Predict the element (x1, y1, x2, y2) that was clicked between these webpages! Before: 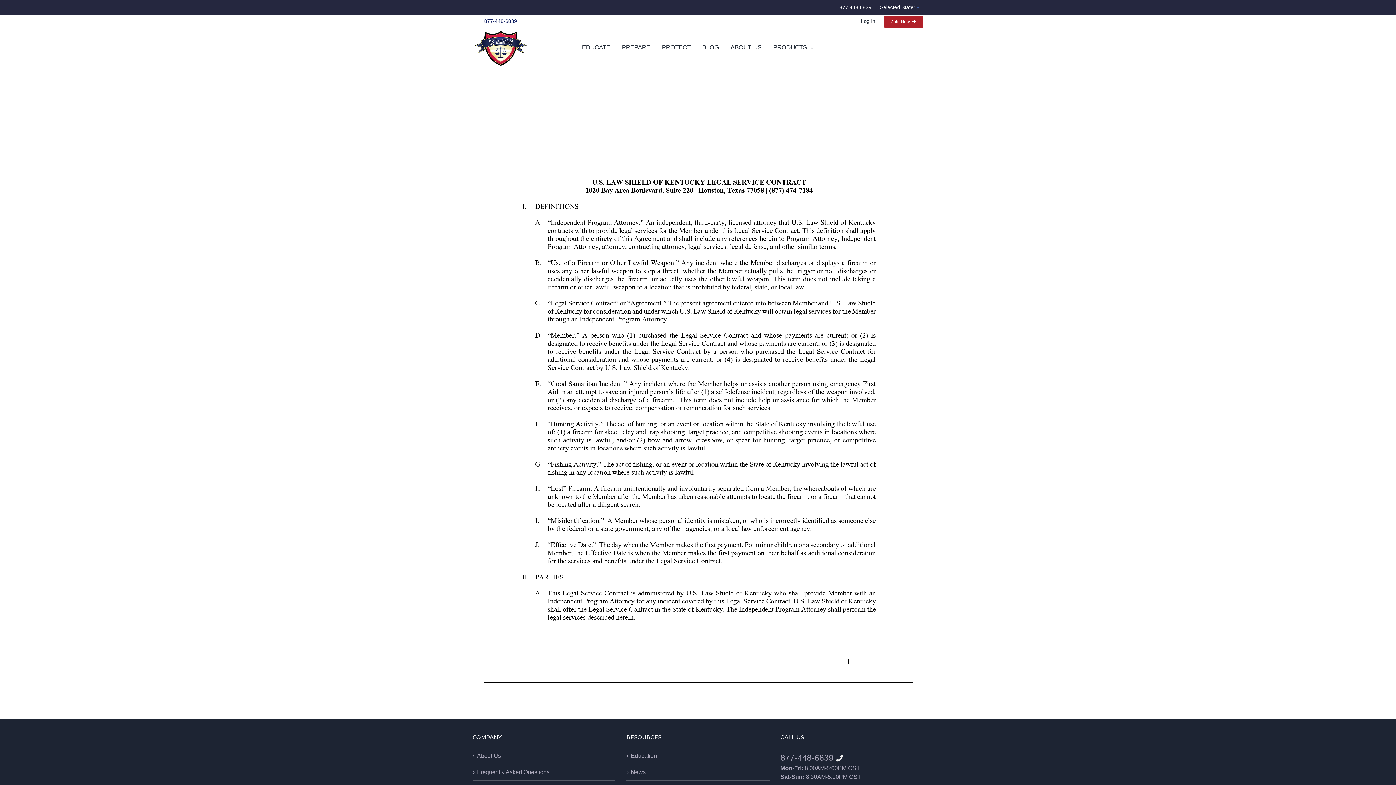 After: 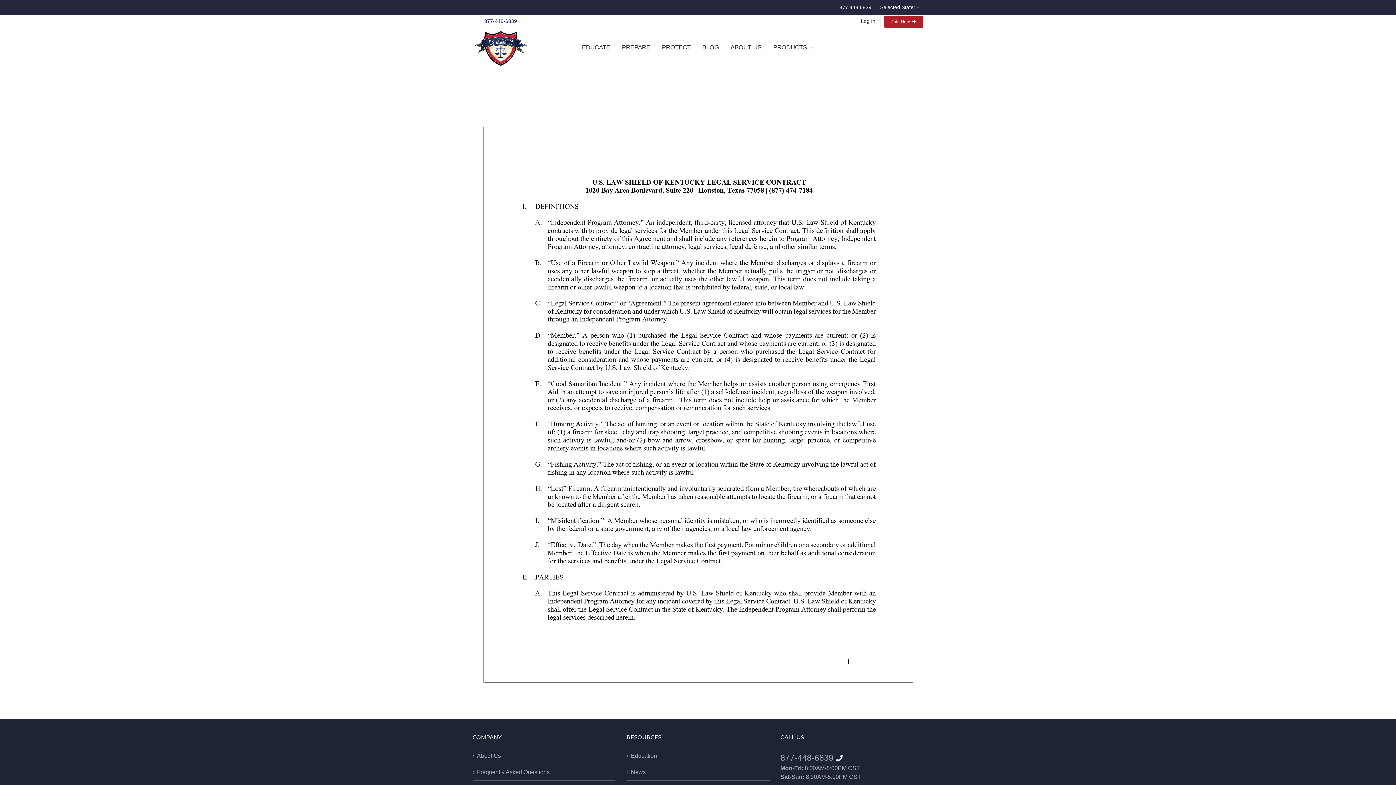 Action: label: 877-448-6839 bbox: (484, 18, 517, 24)